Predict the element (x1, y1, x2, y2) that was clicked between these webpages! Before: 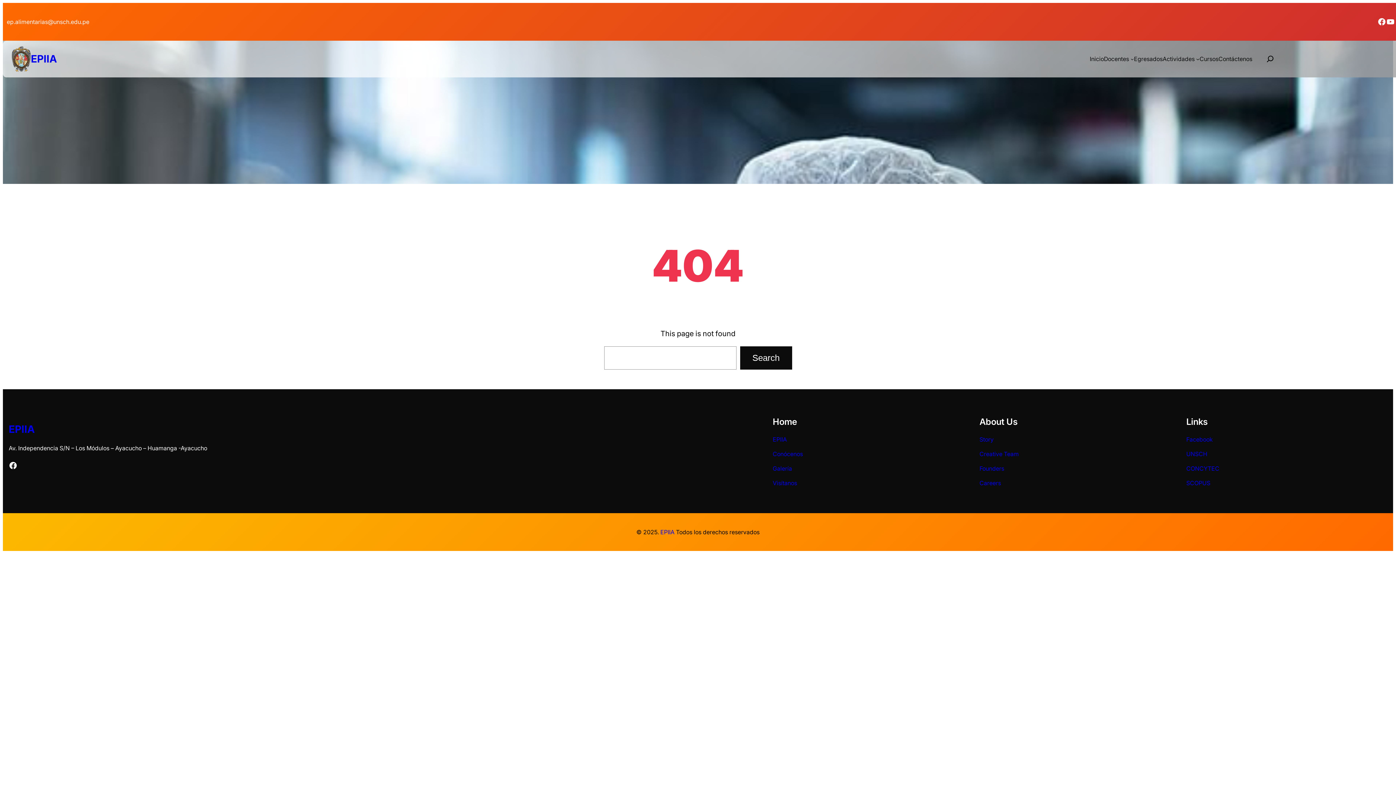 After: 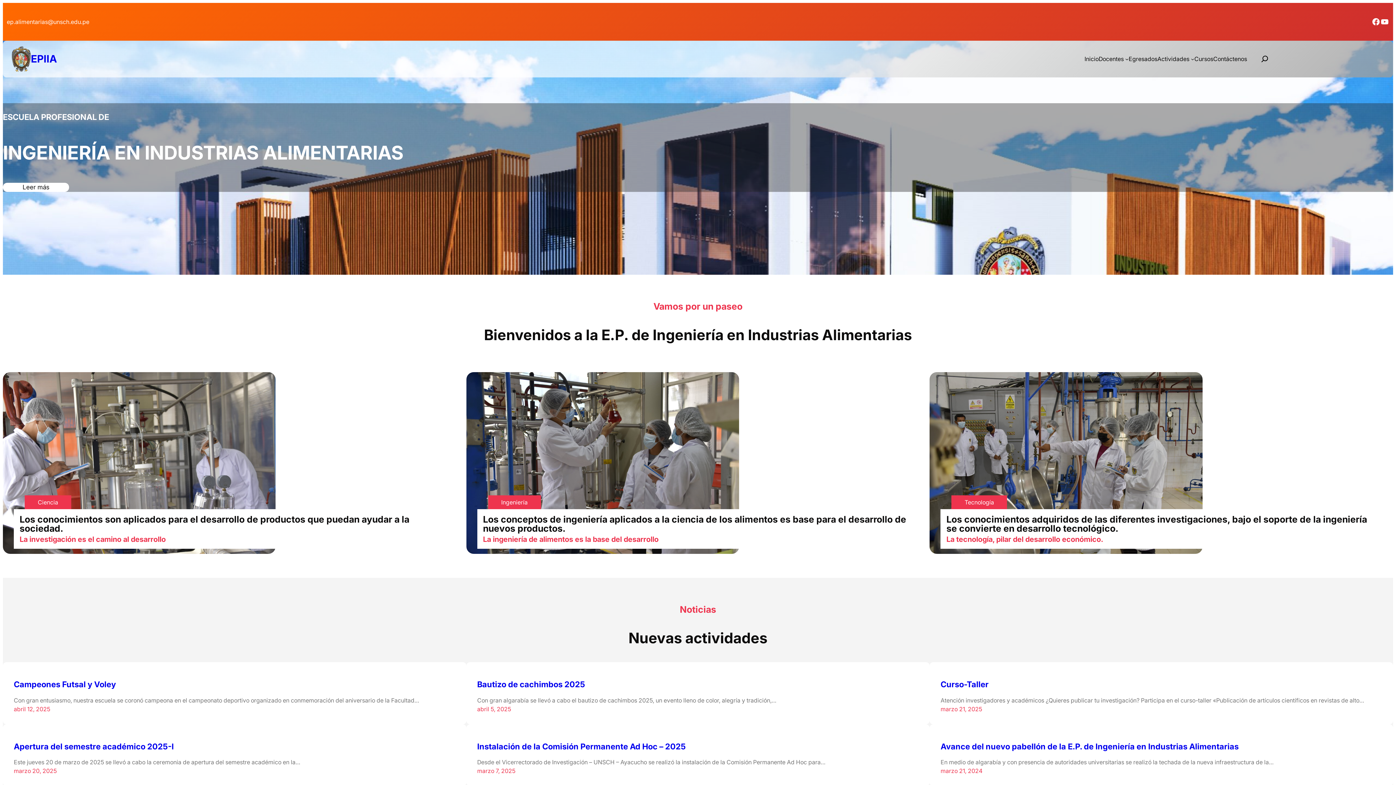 Action: bbox: (660, 528, 674, 535) label: EPIIA